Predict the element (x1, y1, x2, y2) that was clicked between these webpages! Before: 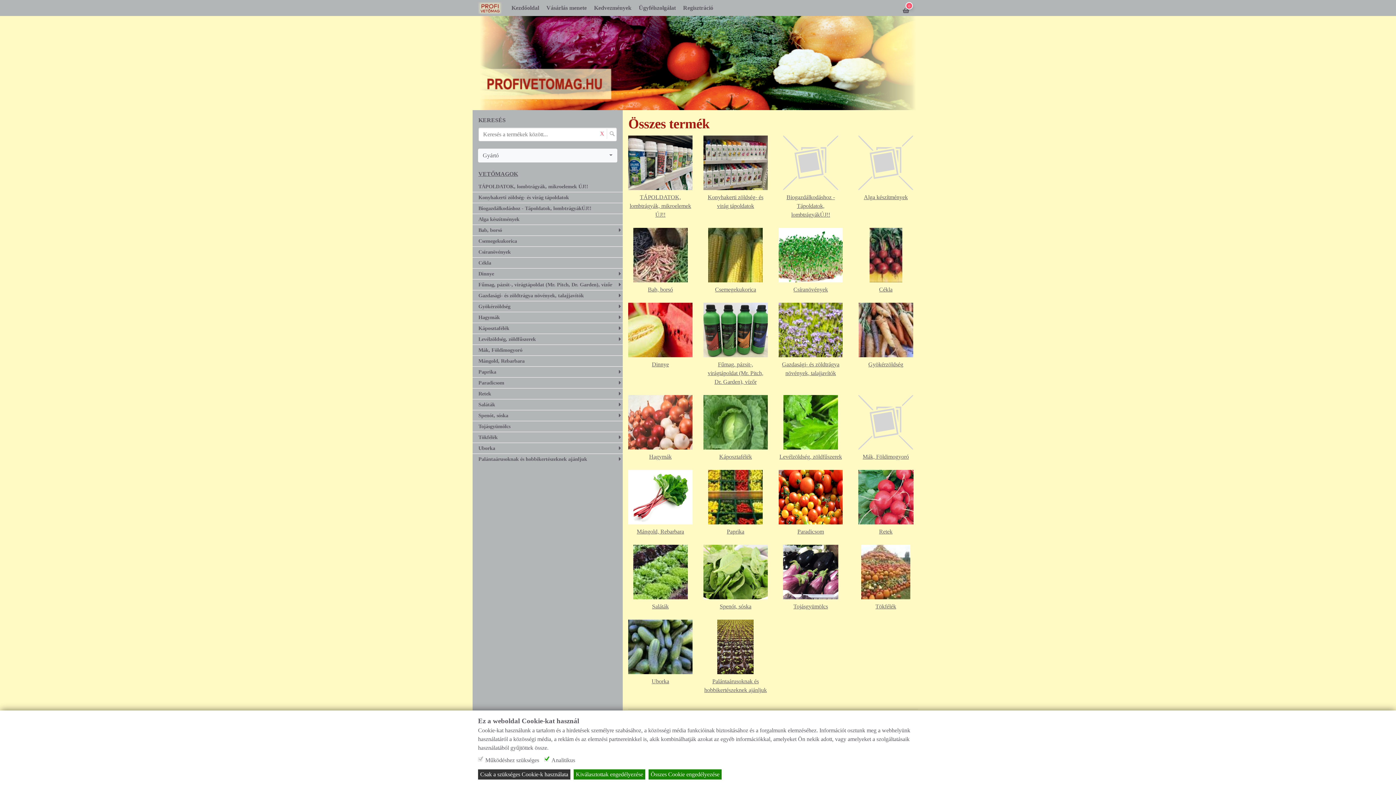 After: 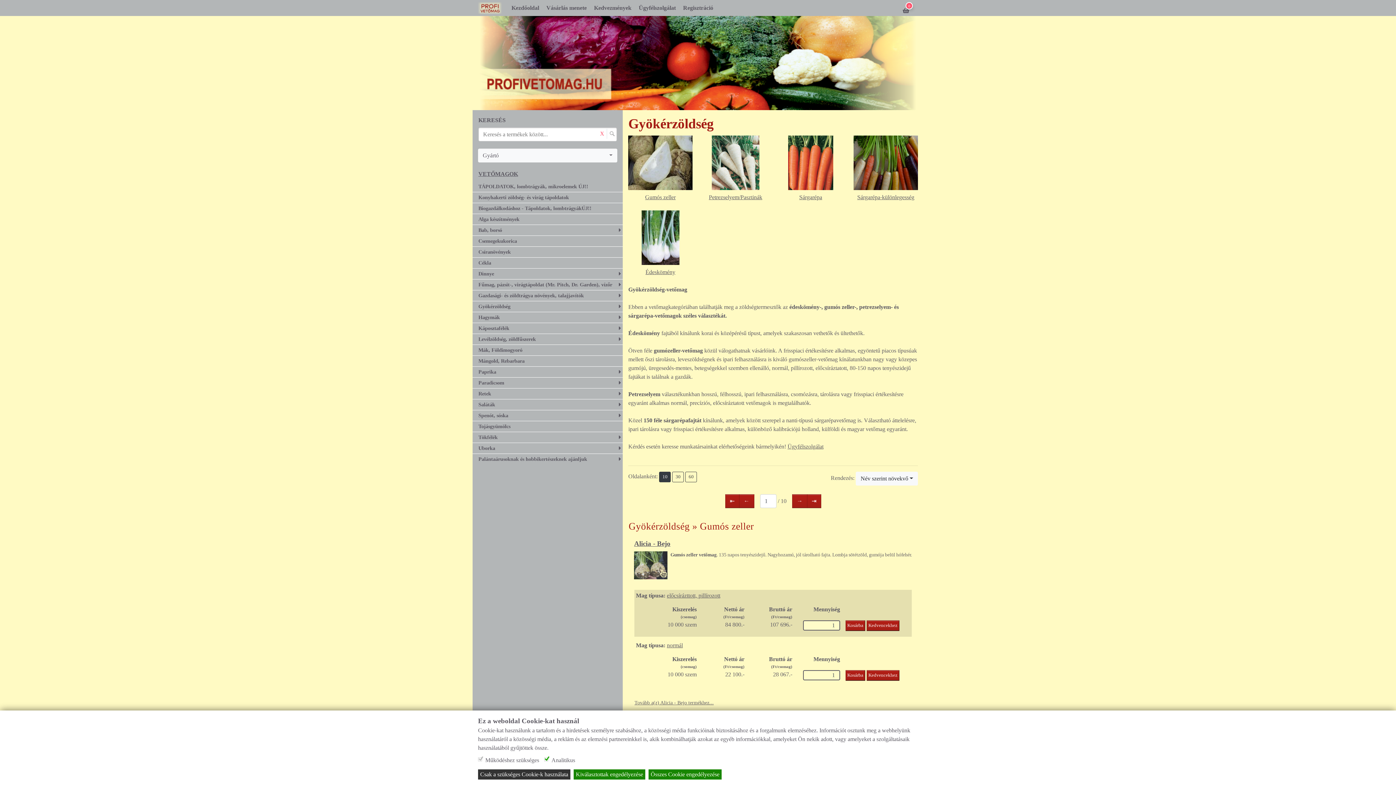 Action: label: Gyökérzöldség bbox: (853, 326, 918, 368)